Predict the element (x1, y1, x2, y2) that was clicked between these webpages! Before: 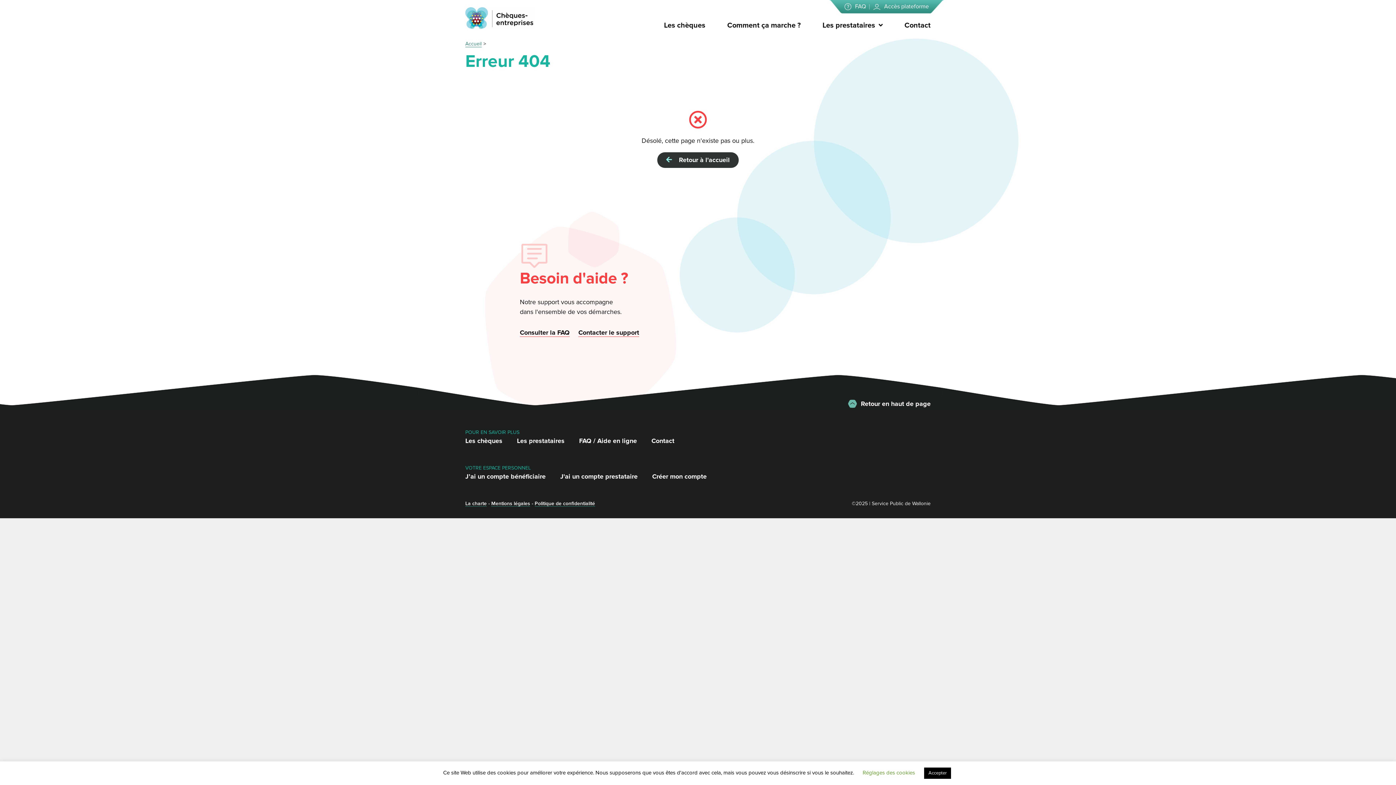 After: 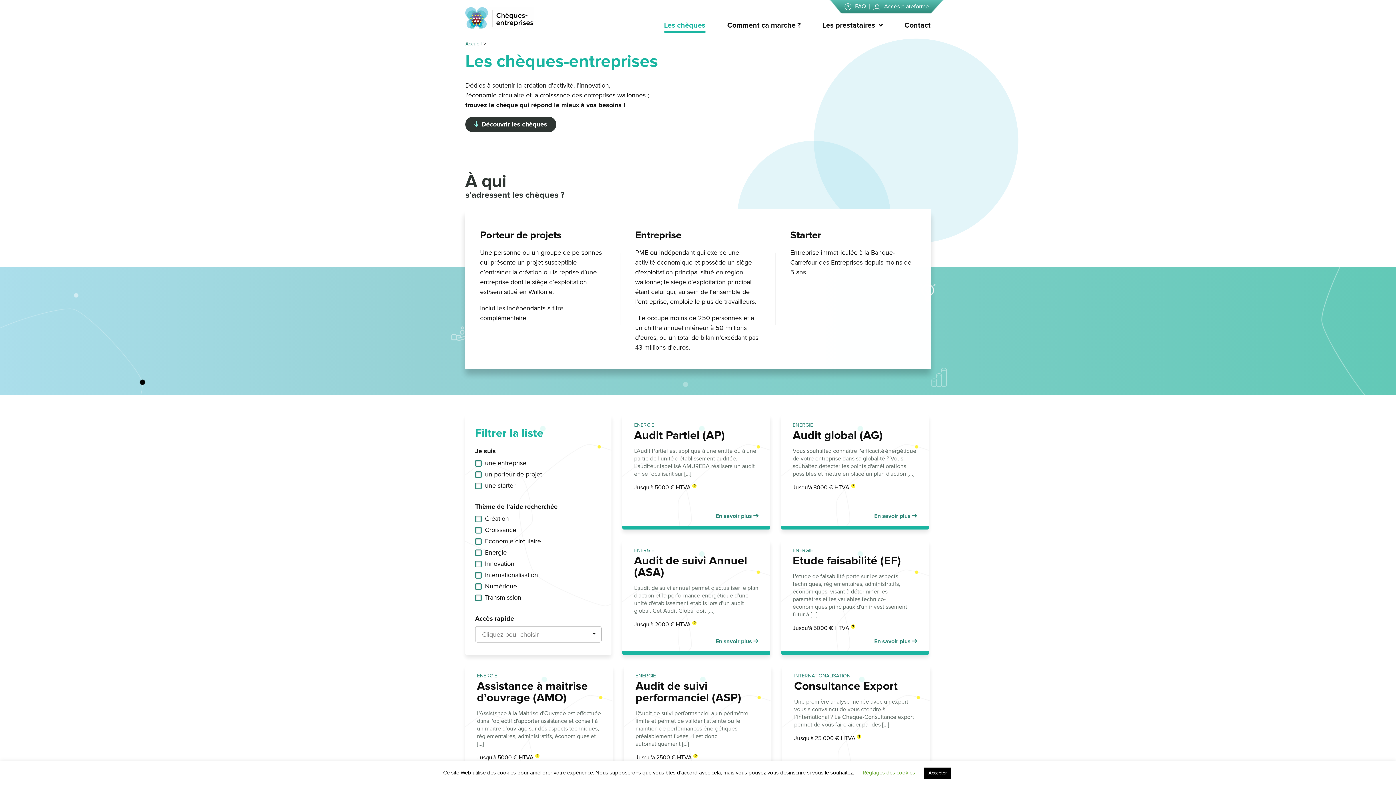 Action: label: Les chèques bbox: (664, 20, 705, 30)